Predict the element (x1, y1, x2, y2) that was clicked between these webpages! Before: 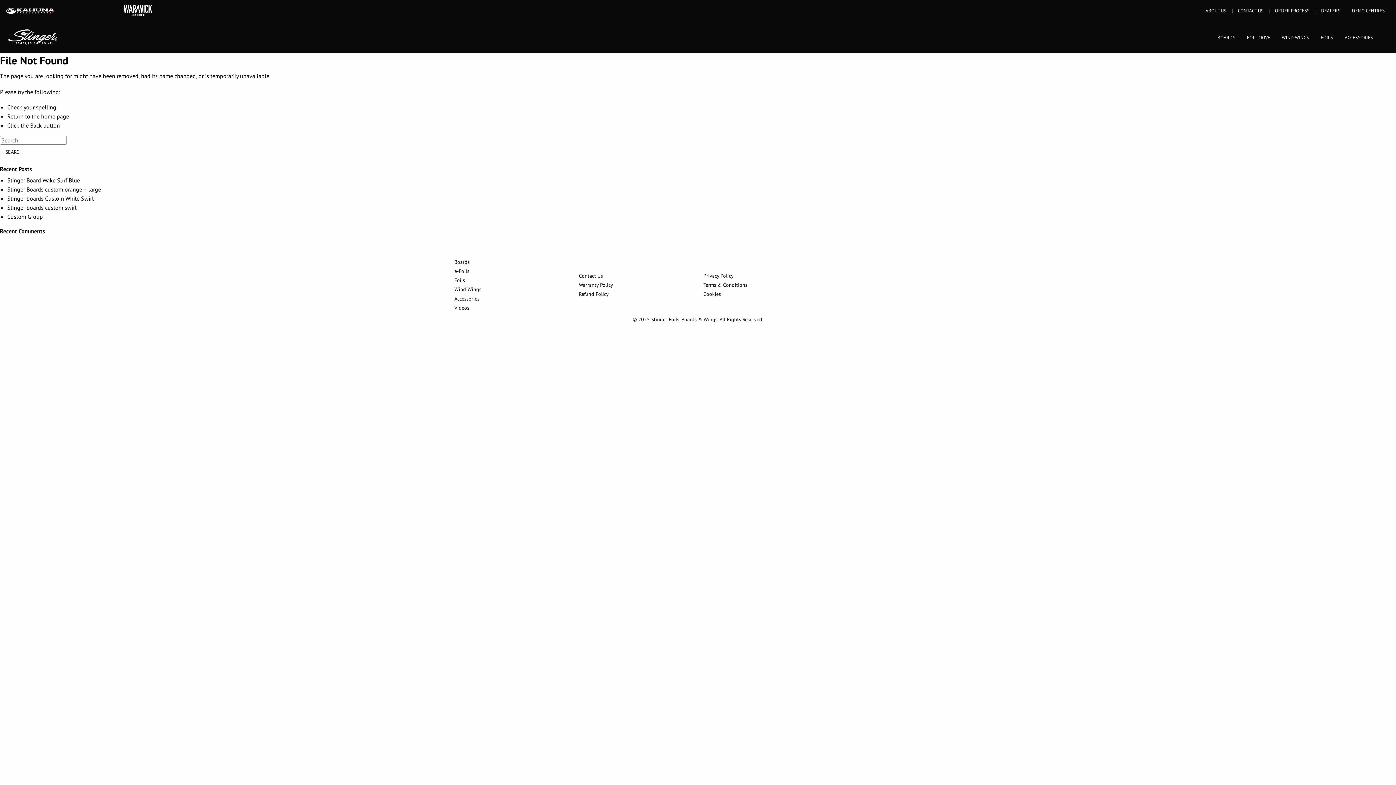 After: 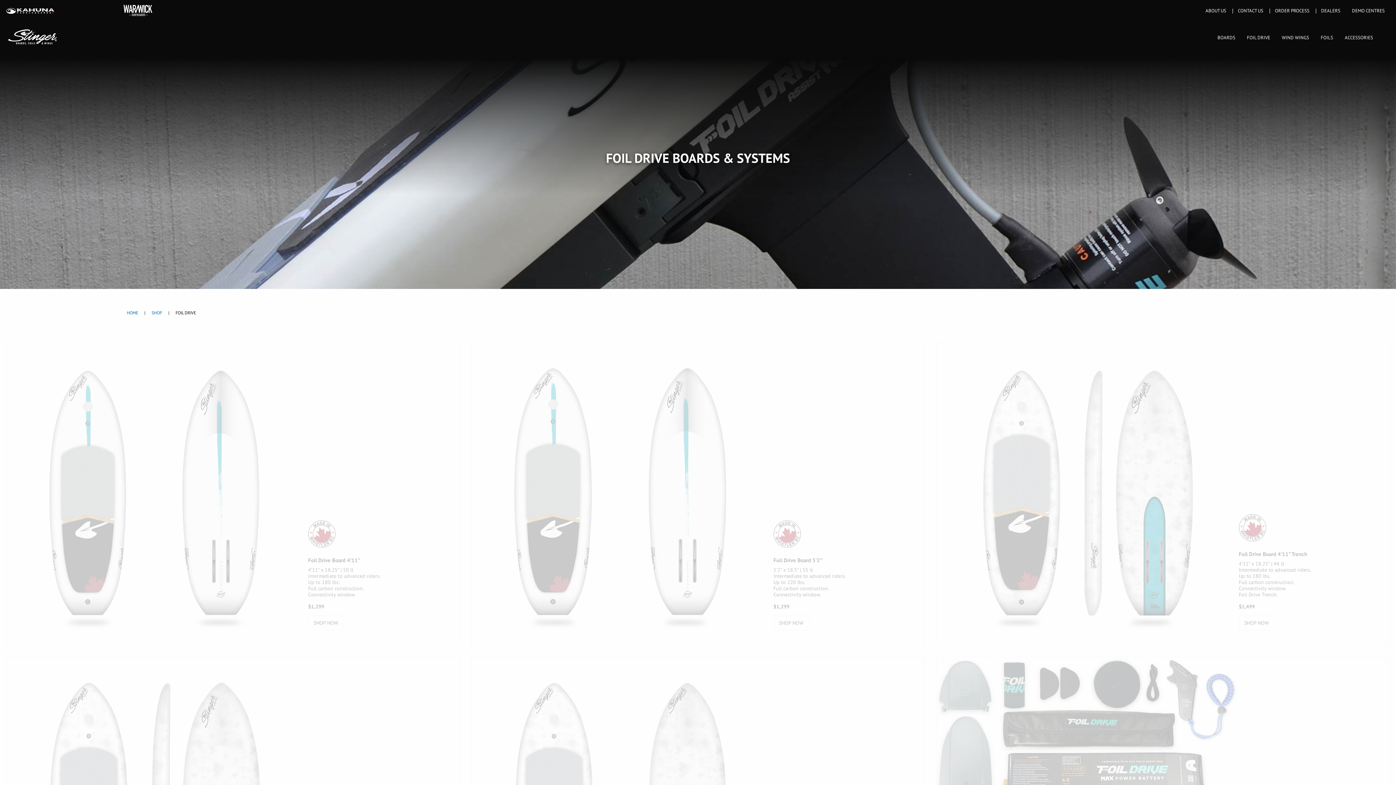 Action: bbox: (1241, 31, 1276, 44) label: FOIL DRIVE